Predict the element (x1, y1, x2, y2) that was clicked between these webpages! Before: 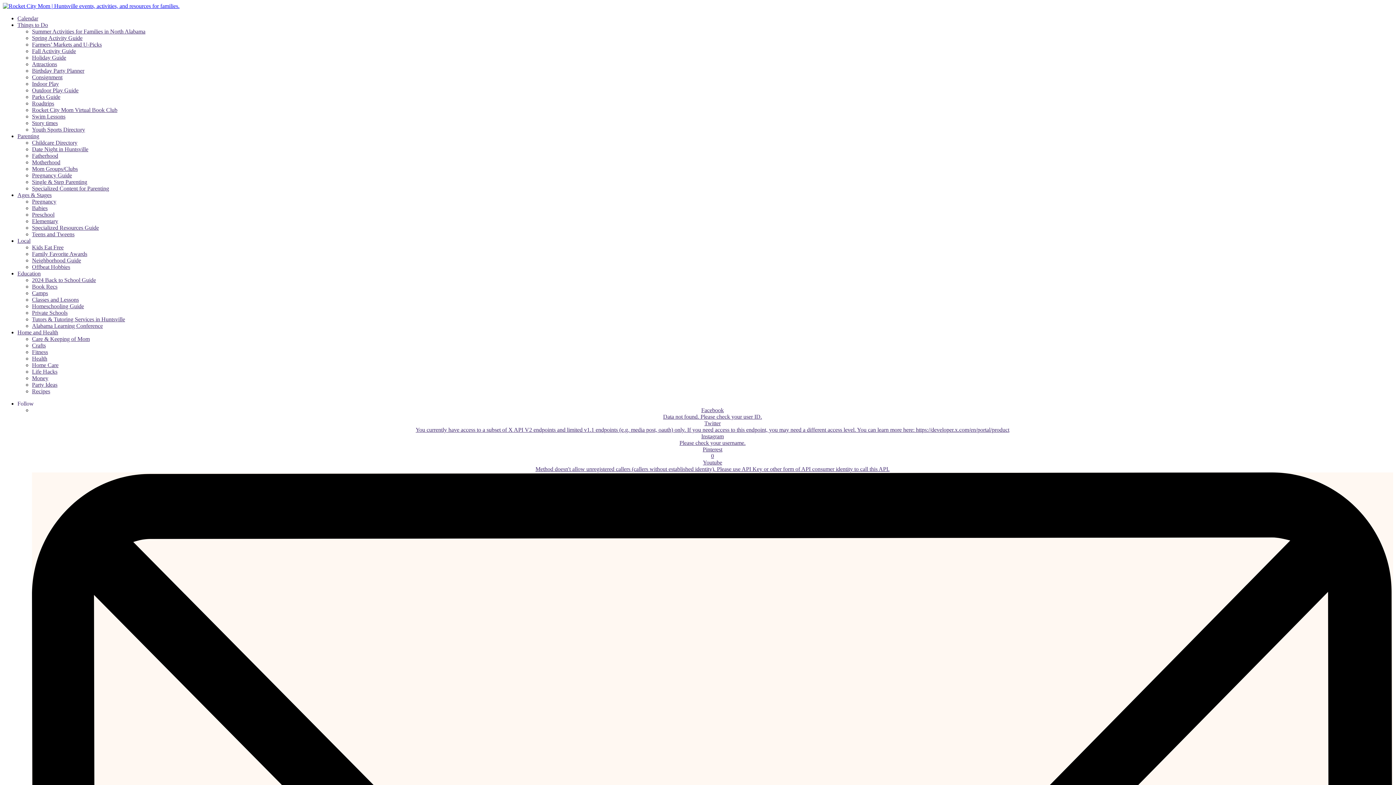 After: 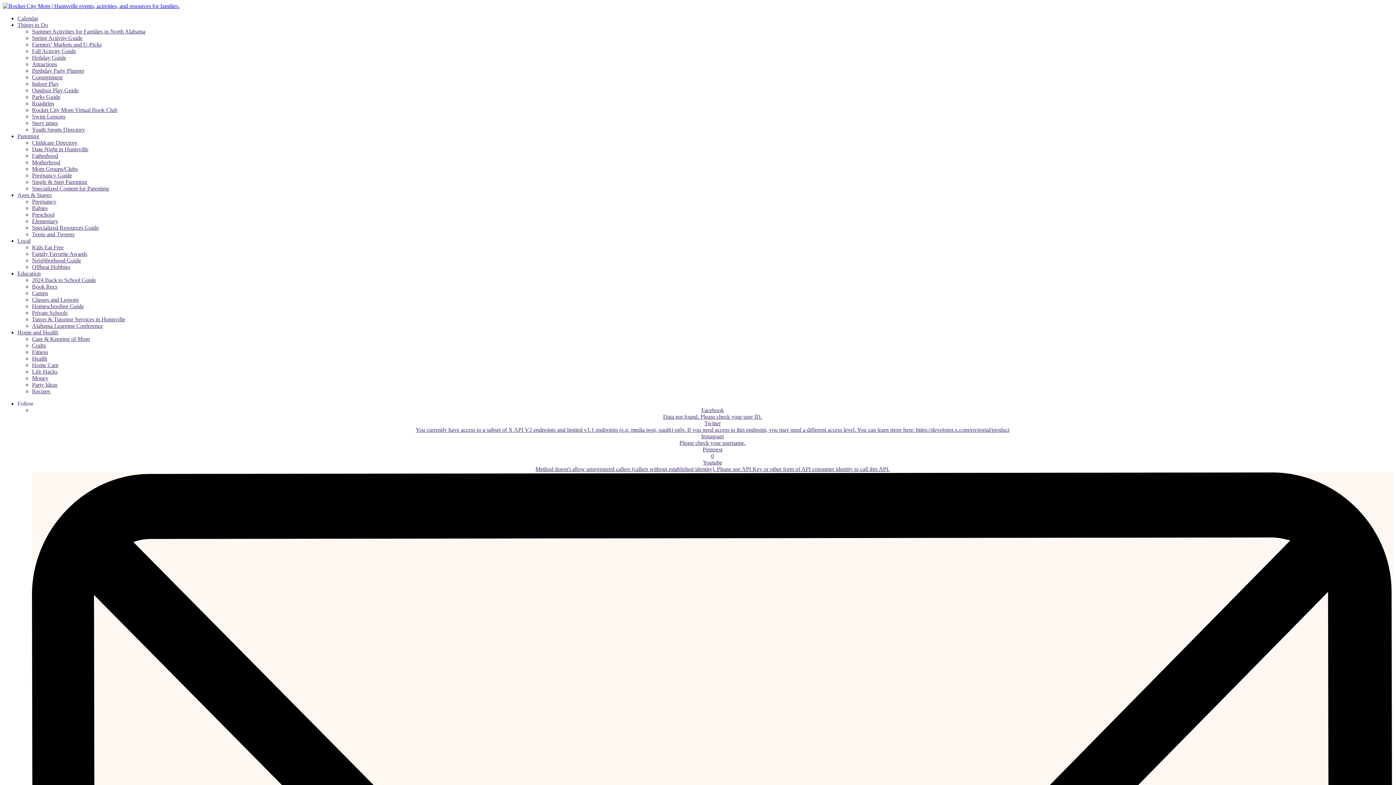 Action: bbox: (32, 205, 47, 211) label: Babies